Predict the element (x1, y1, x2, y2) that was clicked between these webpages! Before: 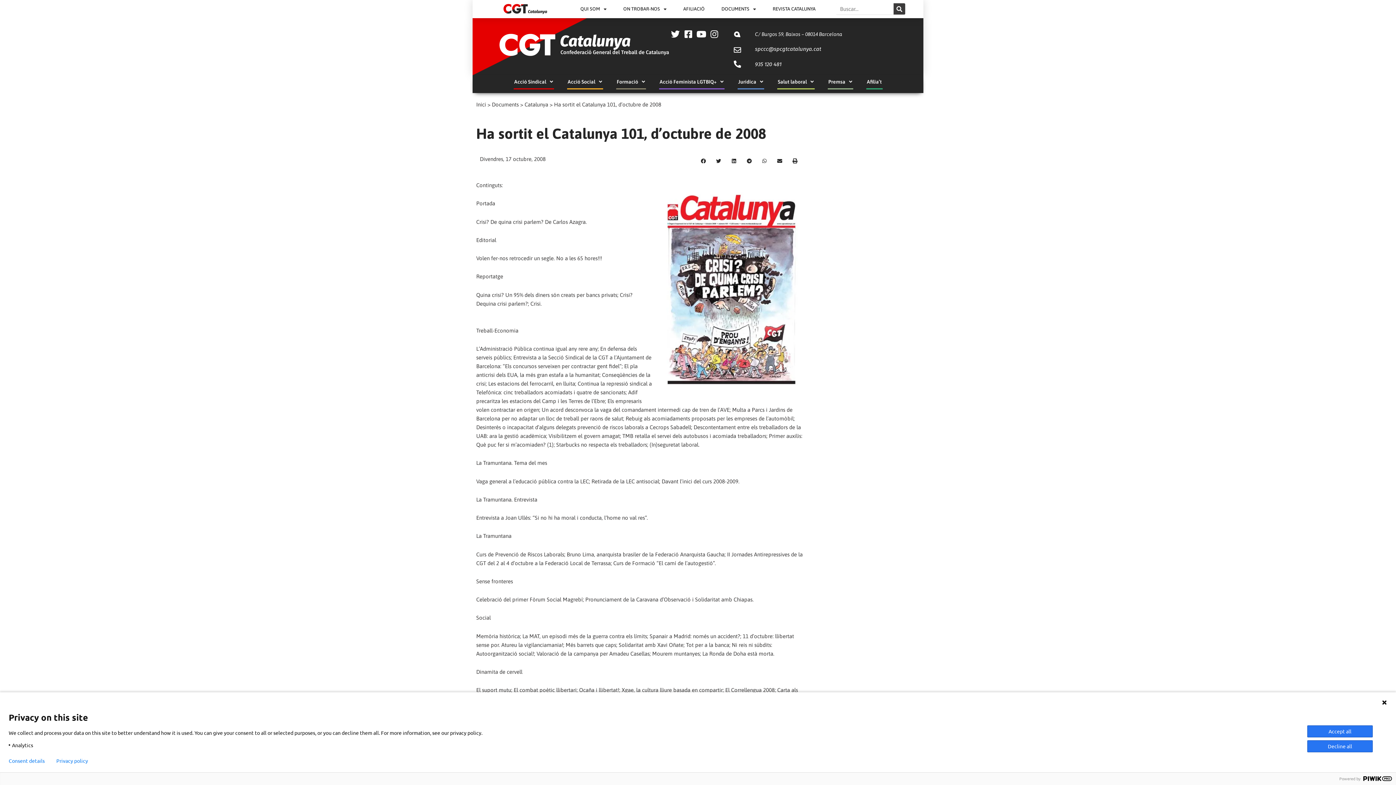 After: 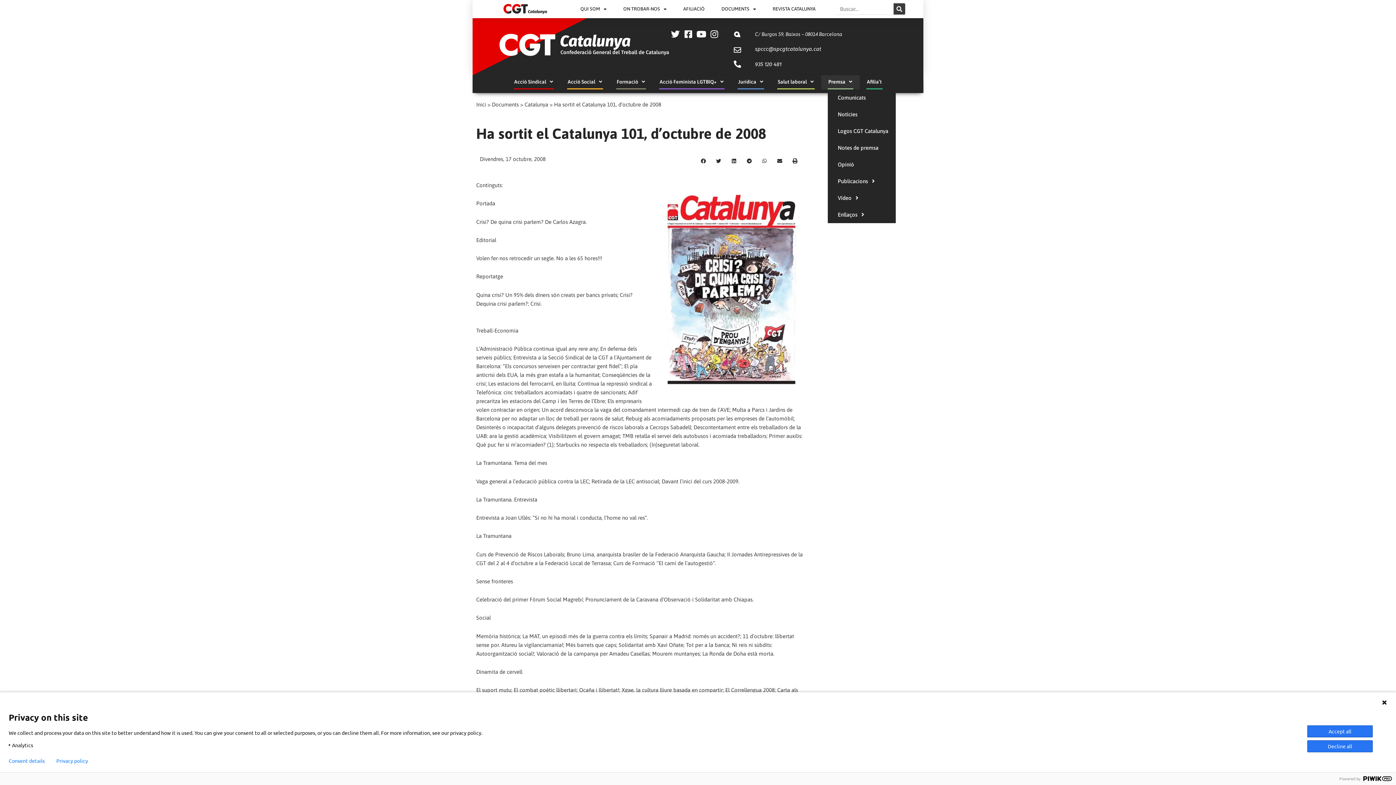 Action: bbox: (827, 75, 853, 89) label: Premsa